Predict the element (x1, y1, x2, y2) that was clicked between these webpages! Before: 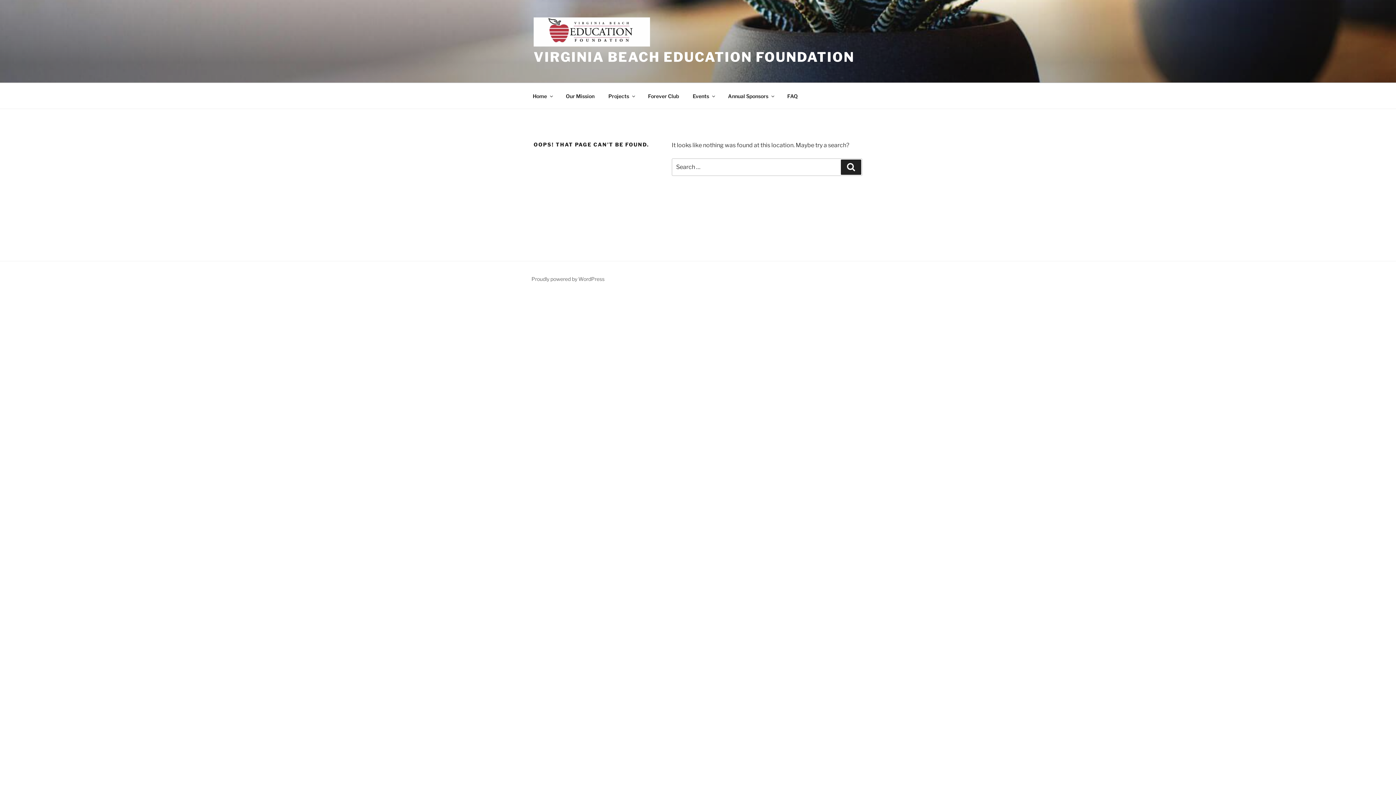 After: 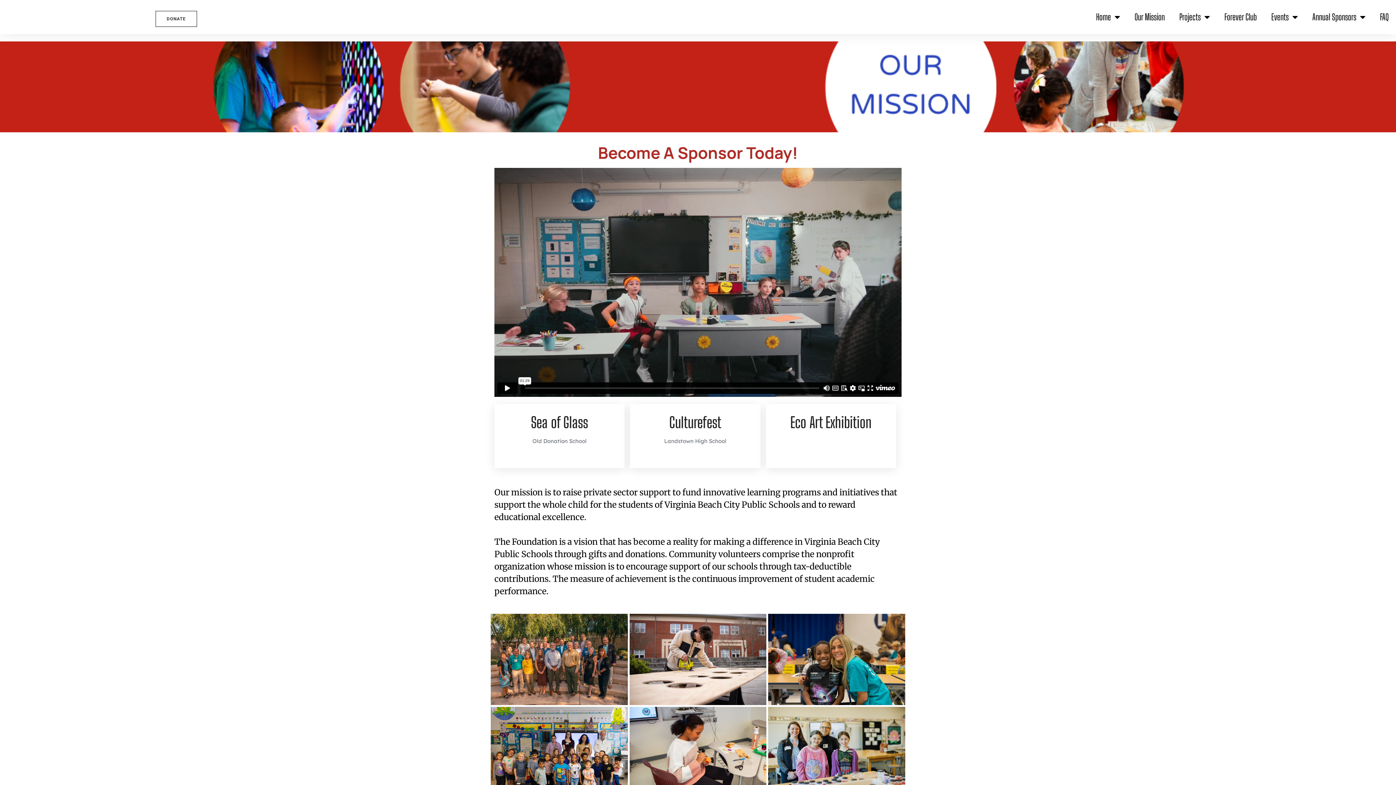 Action: label: Our Mission bbox: (559, 87, 601, 104)